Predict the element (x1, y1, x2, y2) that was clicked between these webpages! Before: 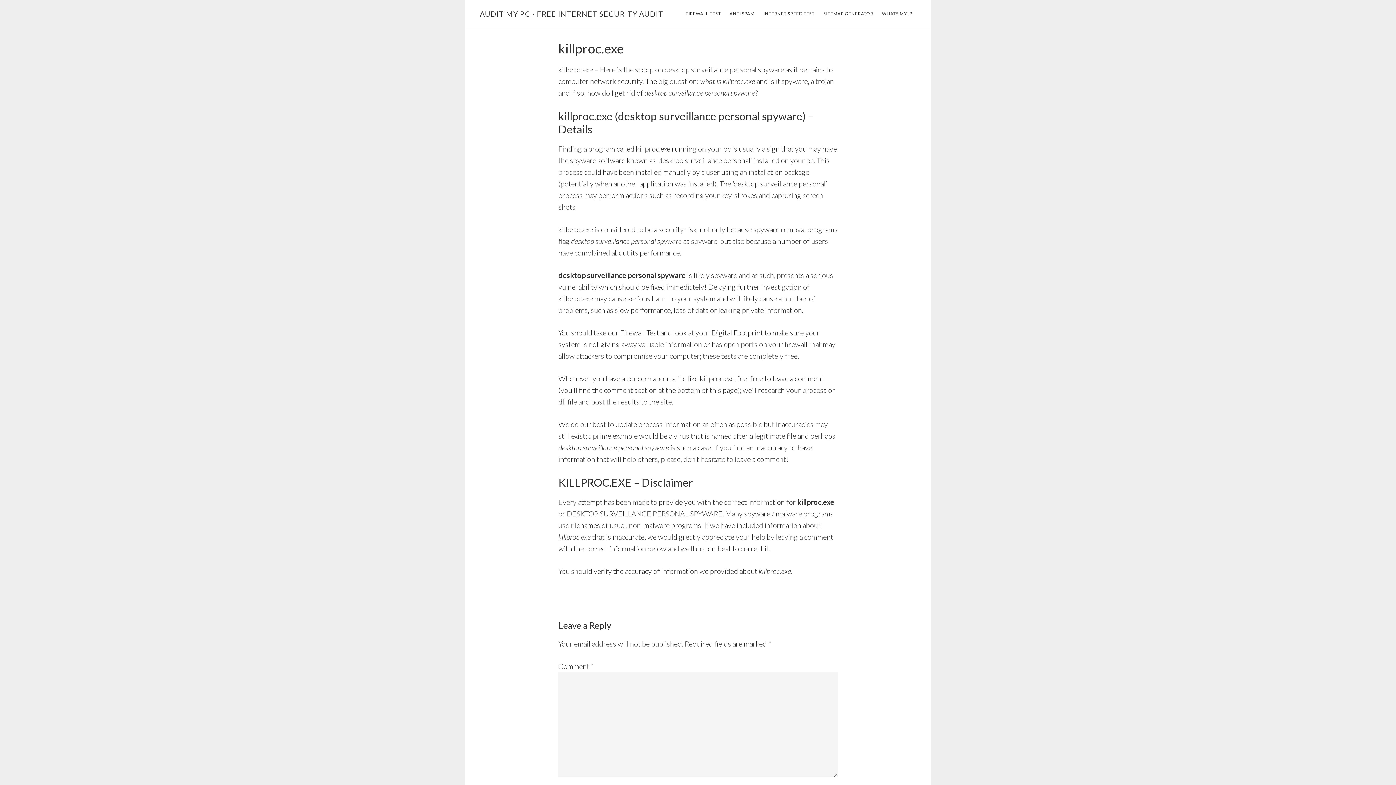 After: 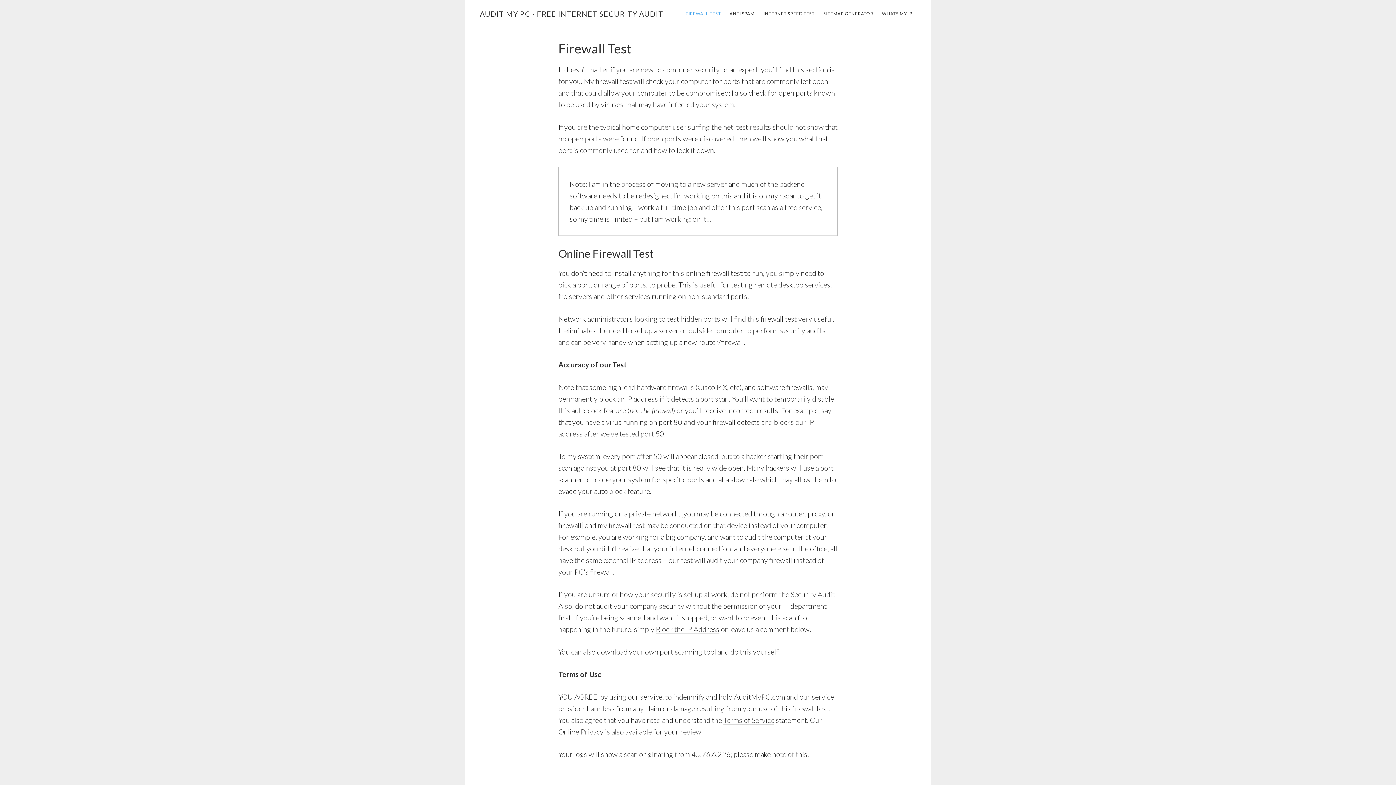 Action: label: Firewall Test bbox: (620, 328, 659, 337)